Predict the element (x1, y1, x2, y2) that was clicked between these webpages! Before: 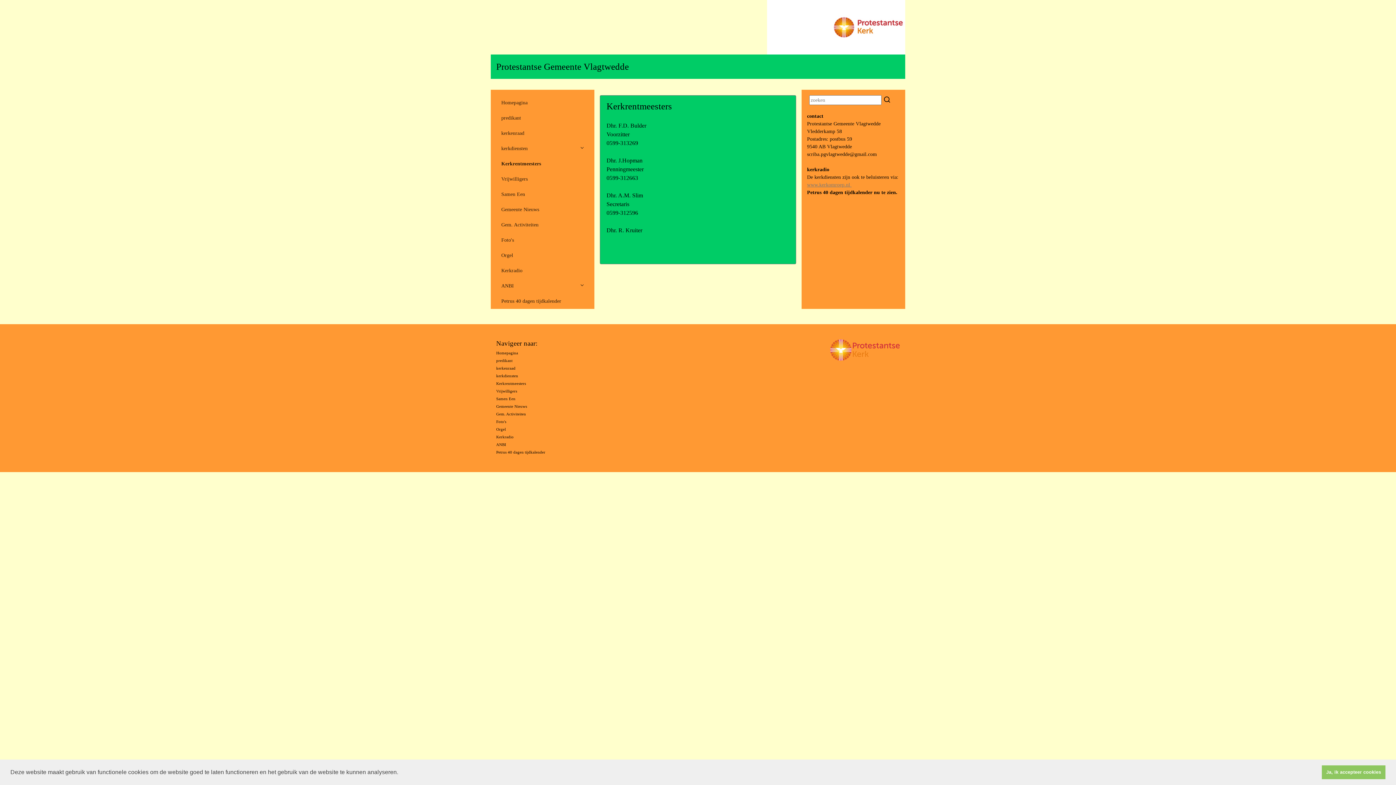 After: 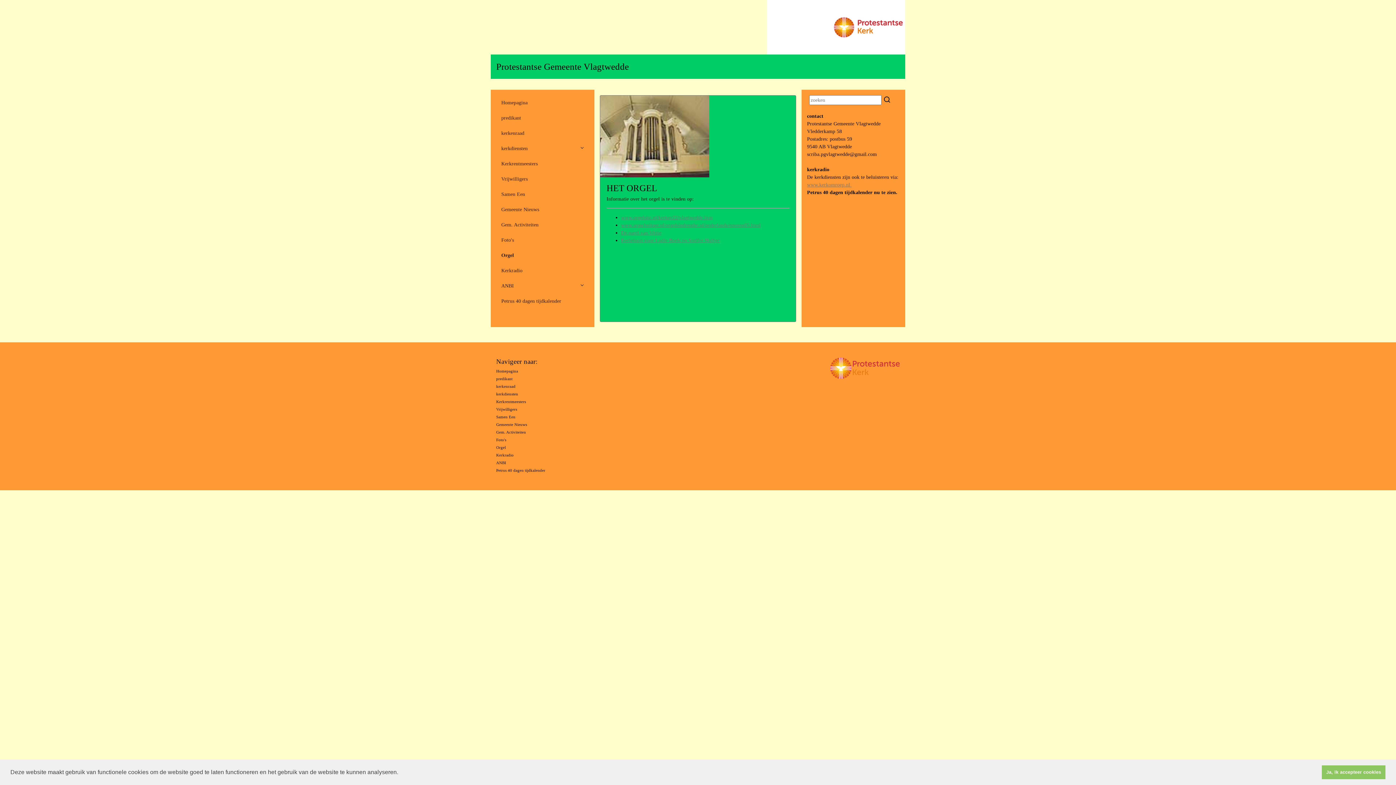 Action: label: Orgel bbox: (496, 248, 589, 263)